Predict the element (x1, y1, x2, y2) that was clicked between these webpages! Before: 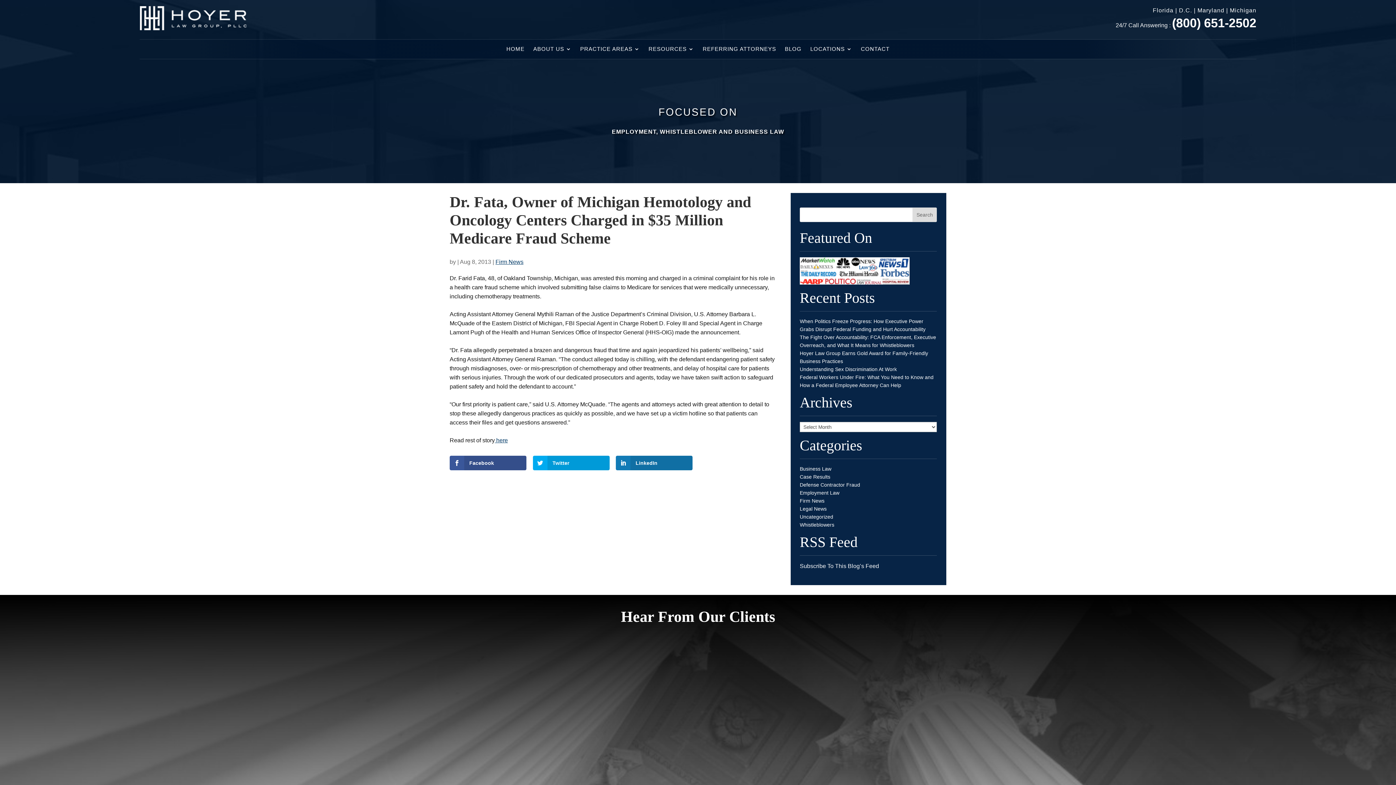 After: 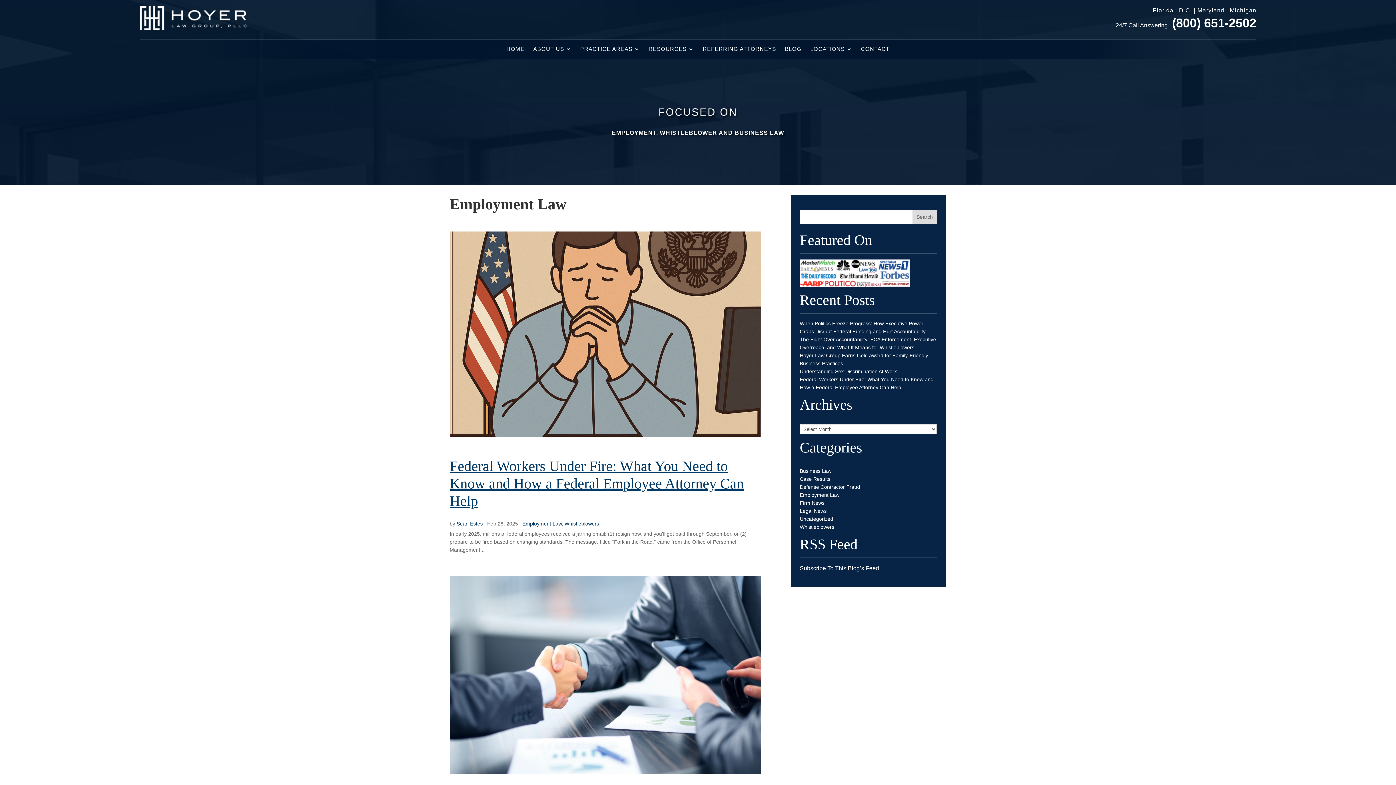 Action: bbox: (799, 490, 839, 496) label: Employment Law